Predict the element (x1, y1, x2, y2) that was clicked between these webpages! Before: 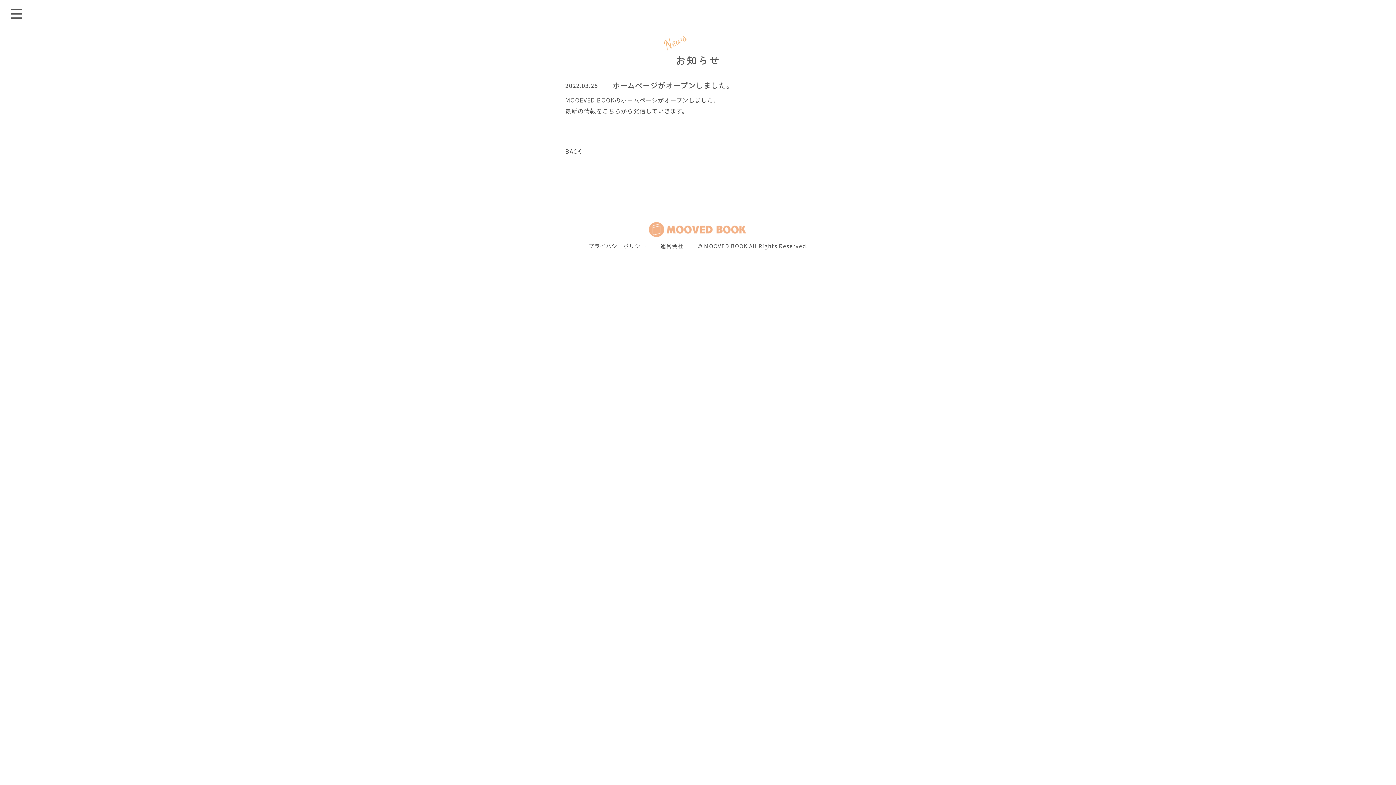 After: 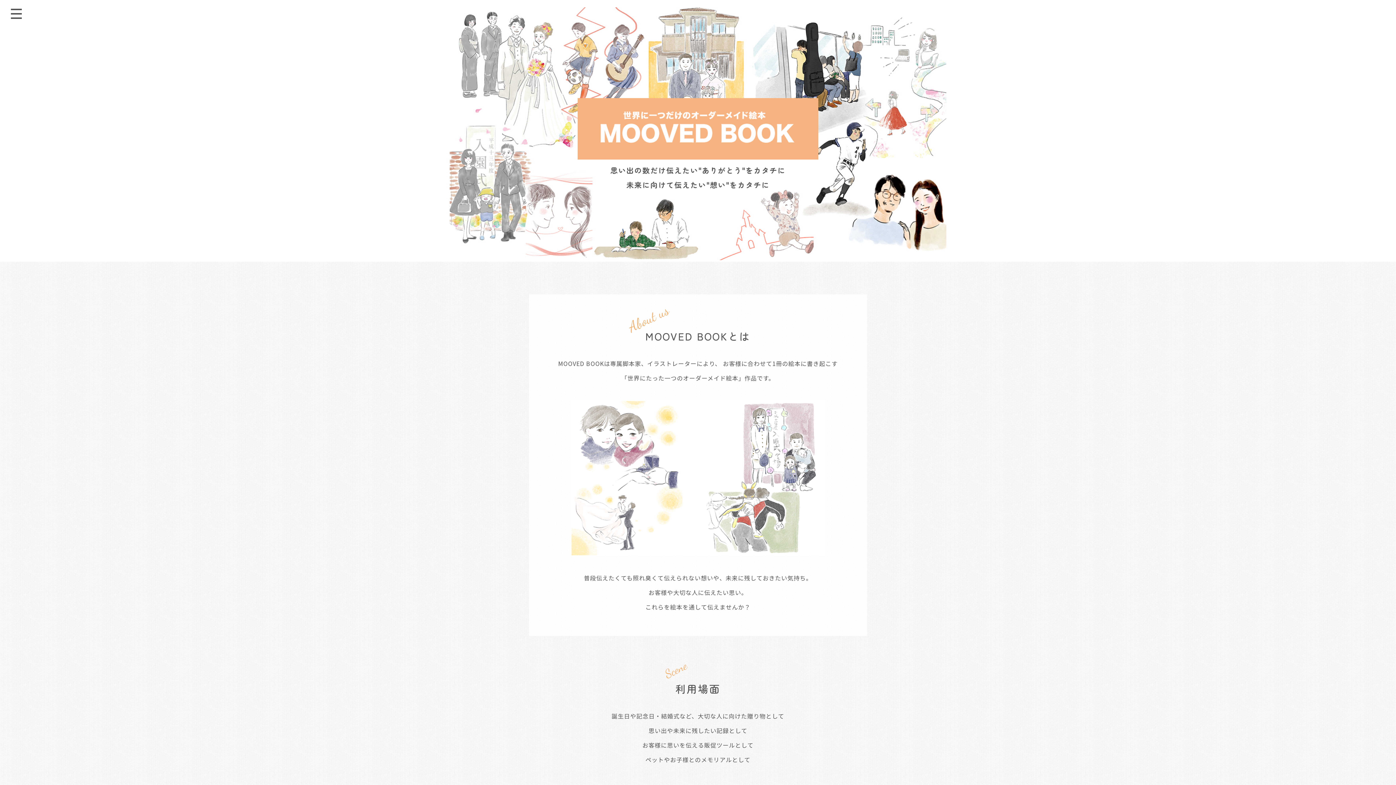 Action: bbox: (643, 230, 752, 238)